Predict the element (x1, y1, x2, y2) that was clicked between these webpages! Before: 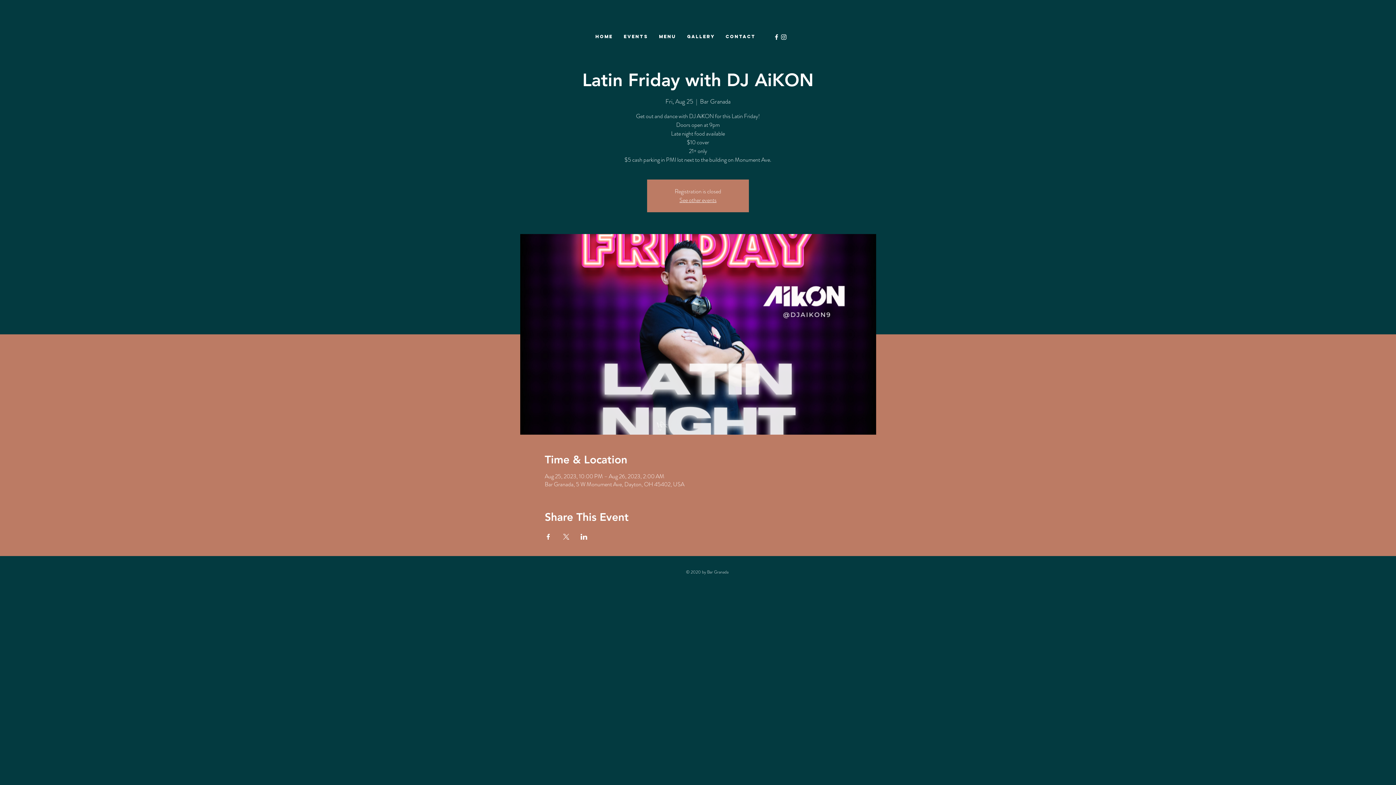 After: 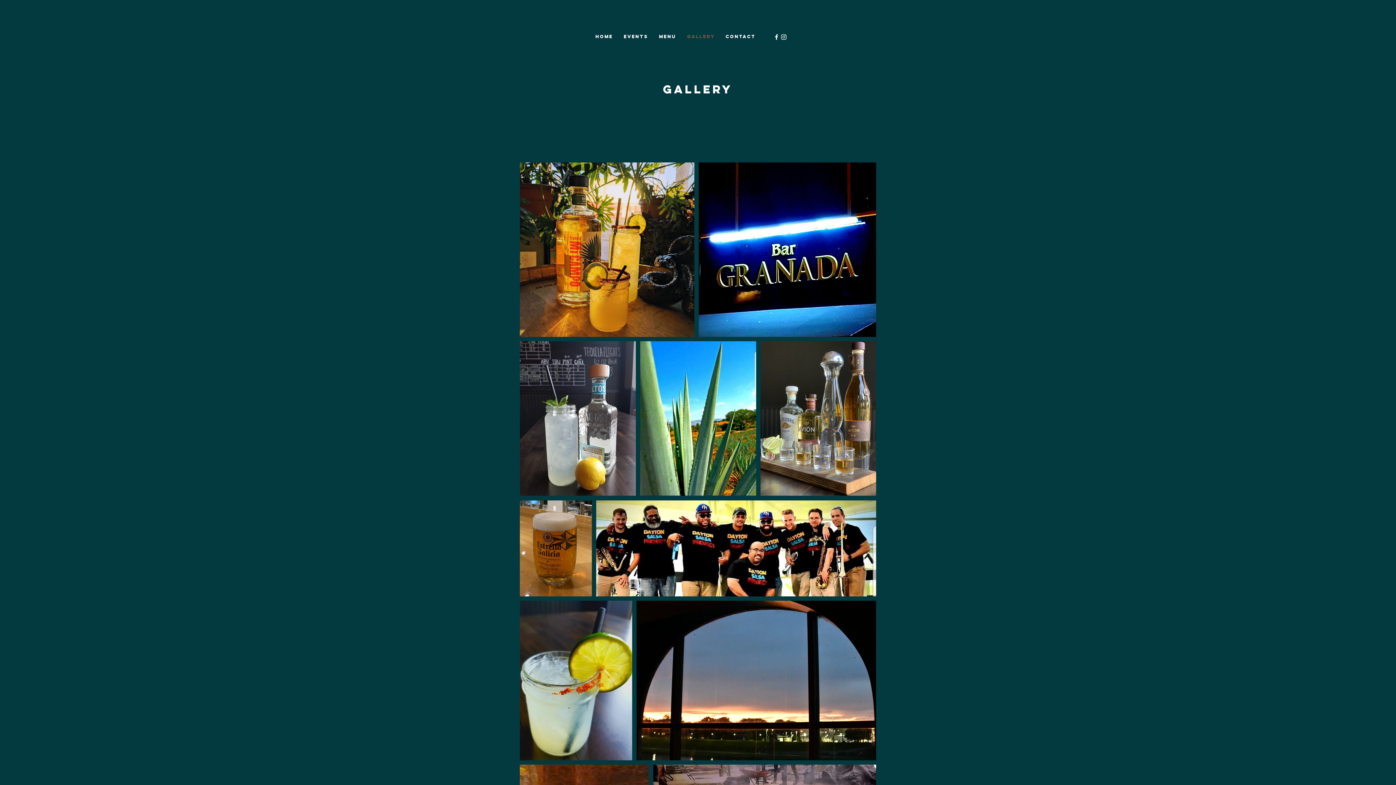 Action: bbox: (681, 27, 720, 45) label: GALLERY